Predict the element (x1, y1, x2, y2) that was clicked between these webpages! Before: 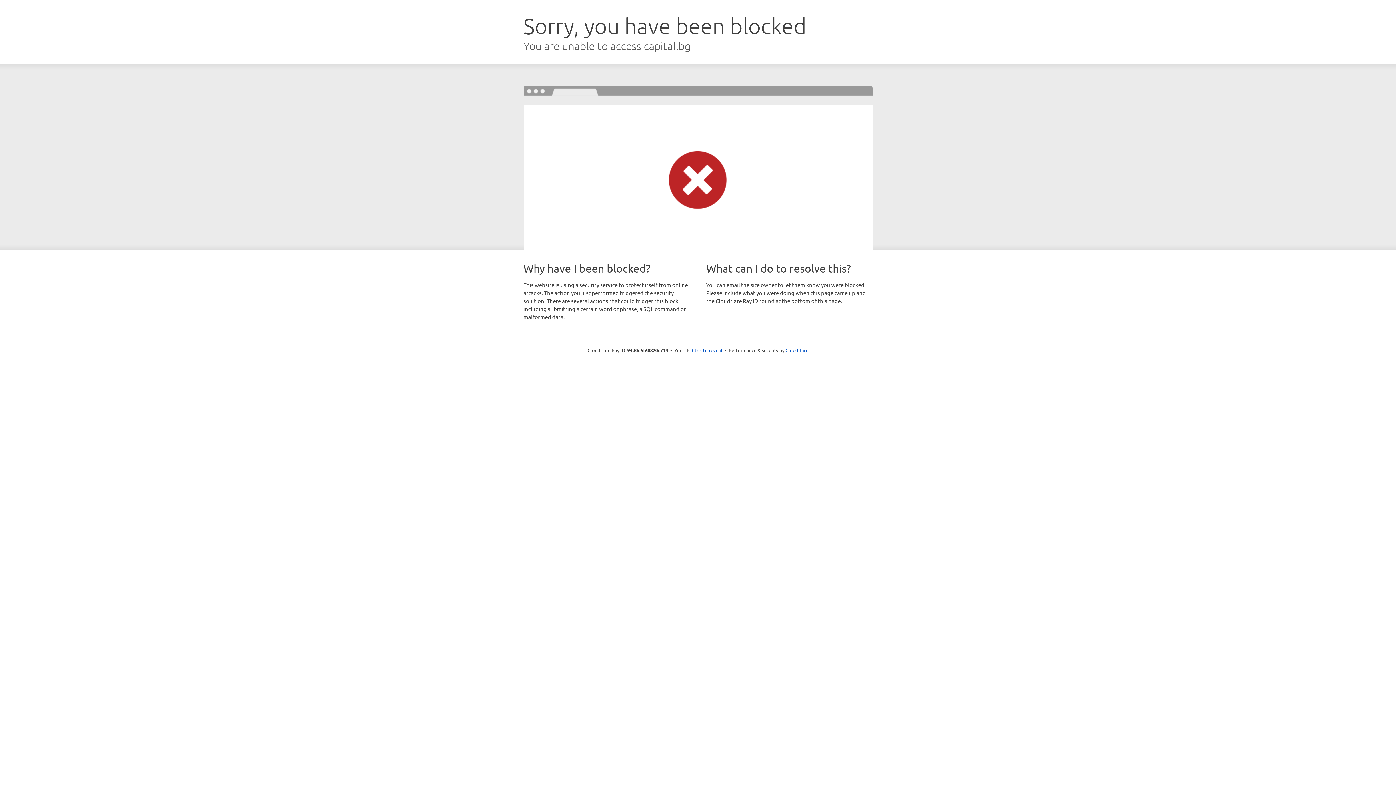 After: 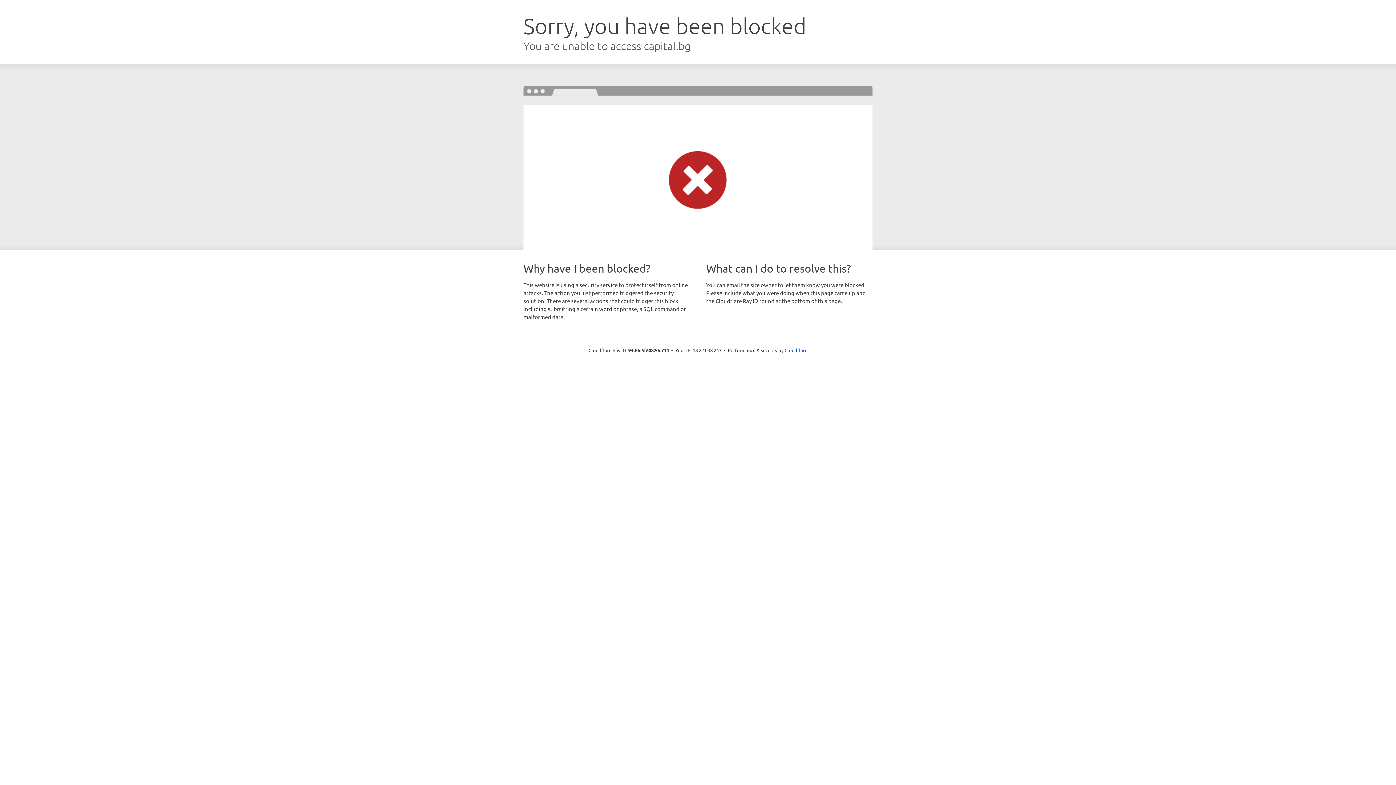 Action: label: Click to reveal bbox: (692, 346, 722, 353)